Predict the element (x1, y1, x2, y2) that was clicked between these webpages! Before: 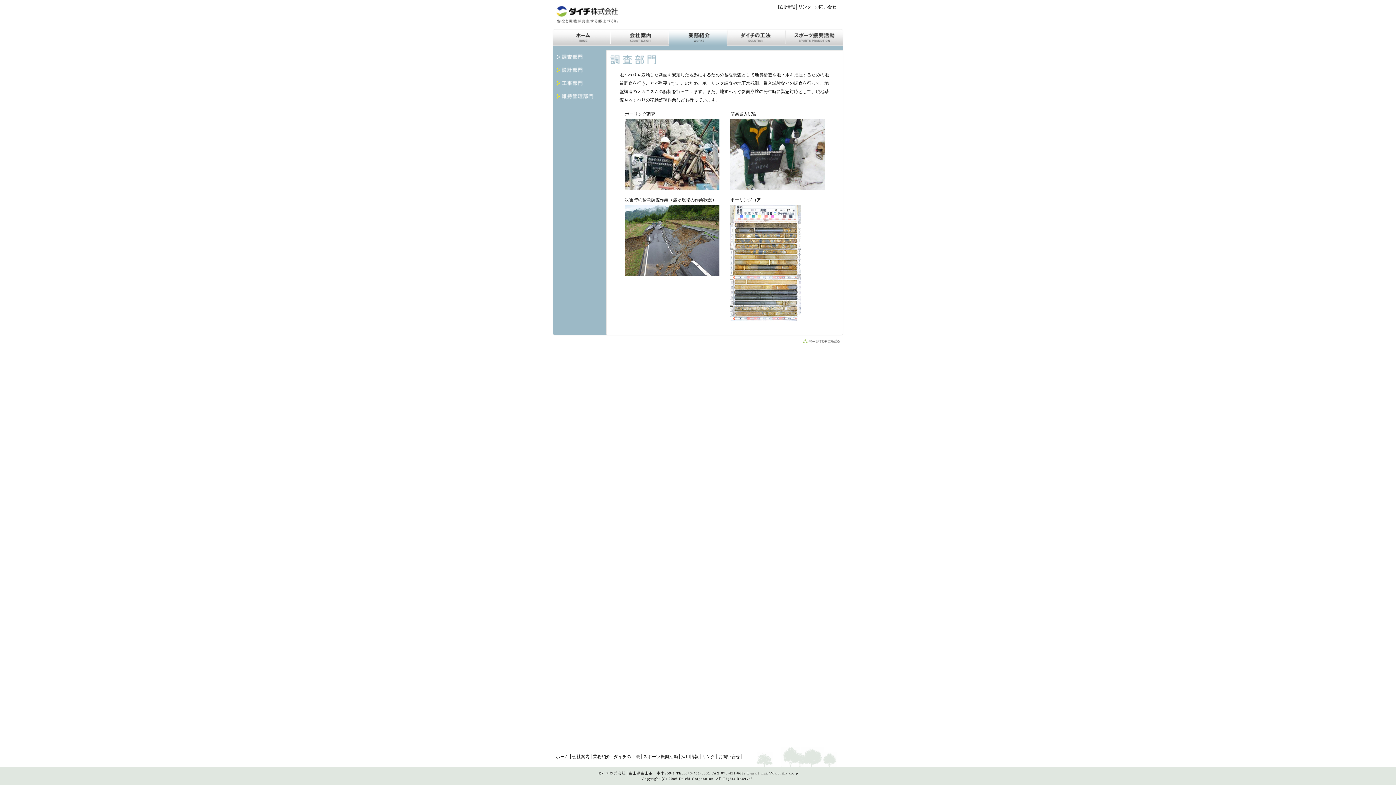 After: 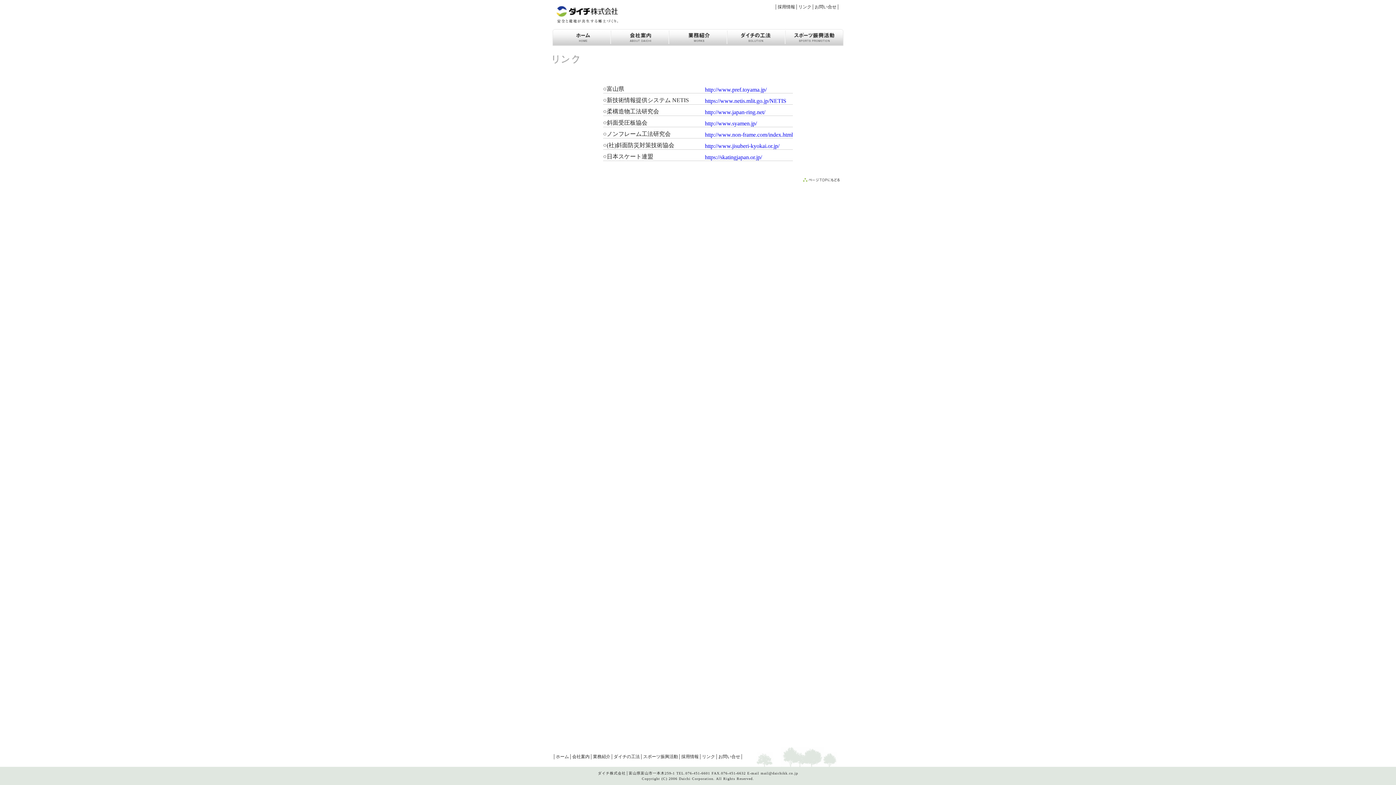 Action: label: リンク bbox: (798, 4, 811, 9)